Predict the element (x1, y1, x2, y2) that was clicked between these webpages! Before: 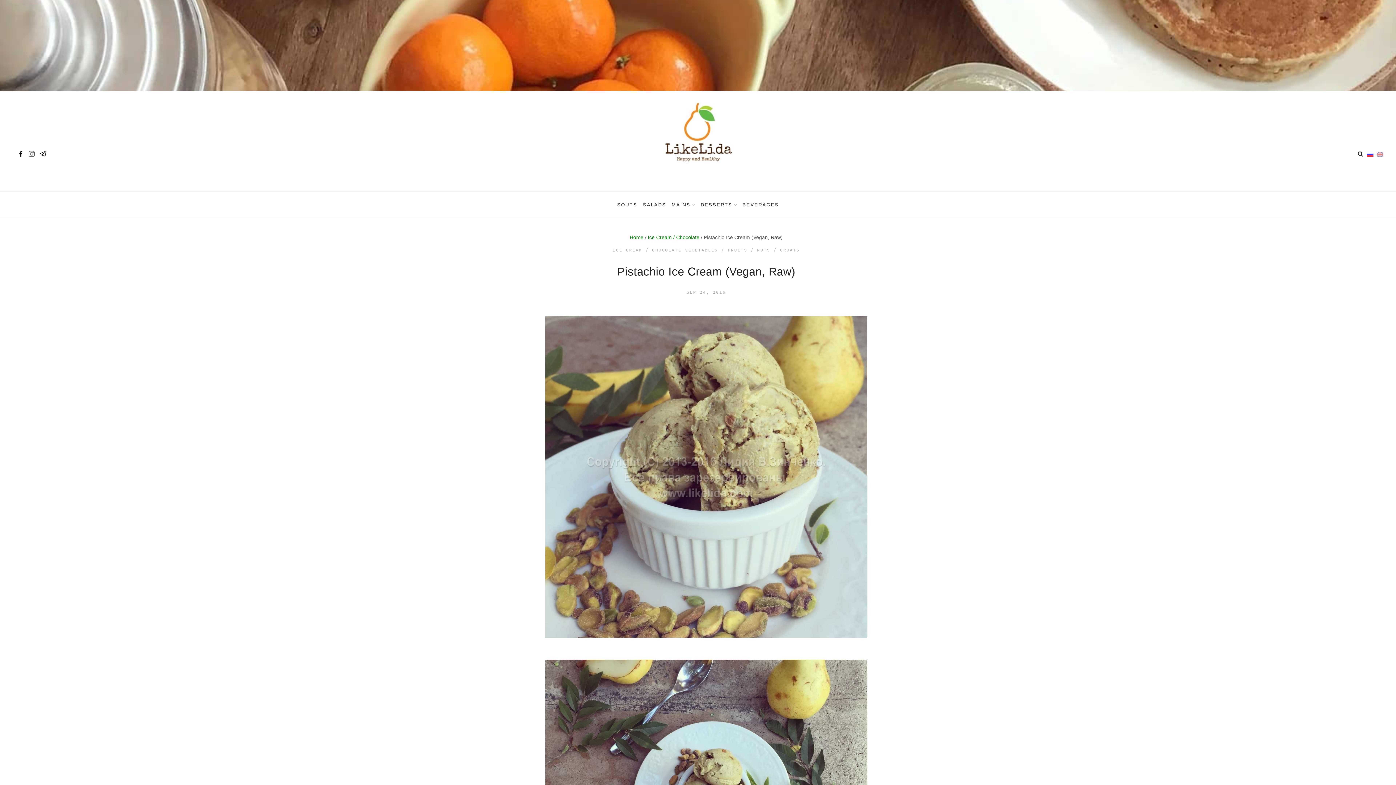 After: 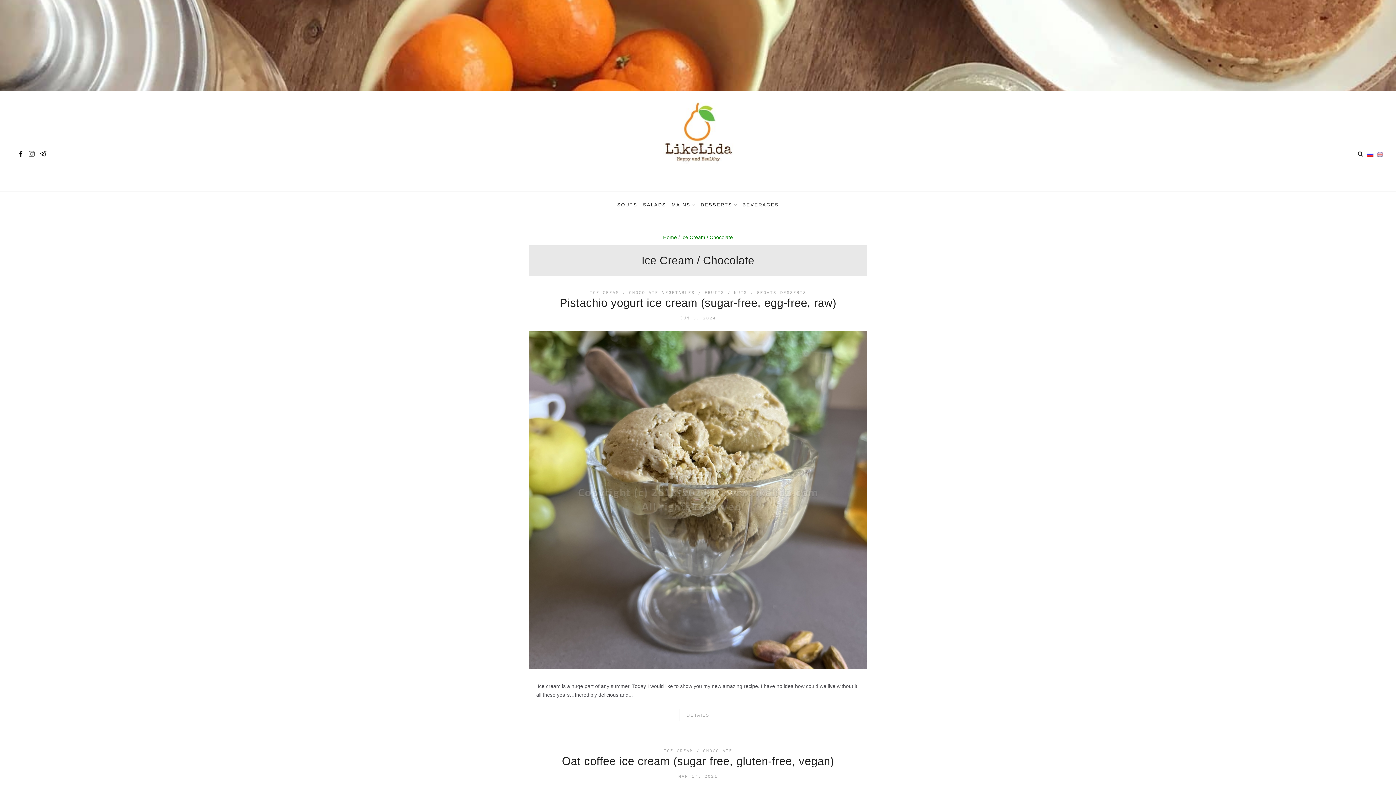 Action: bbox: (648, 234, 699, 240) label: Ice Cream / Chocolate